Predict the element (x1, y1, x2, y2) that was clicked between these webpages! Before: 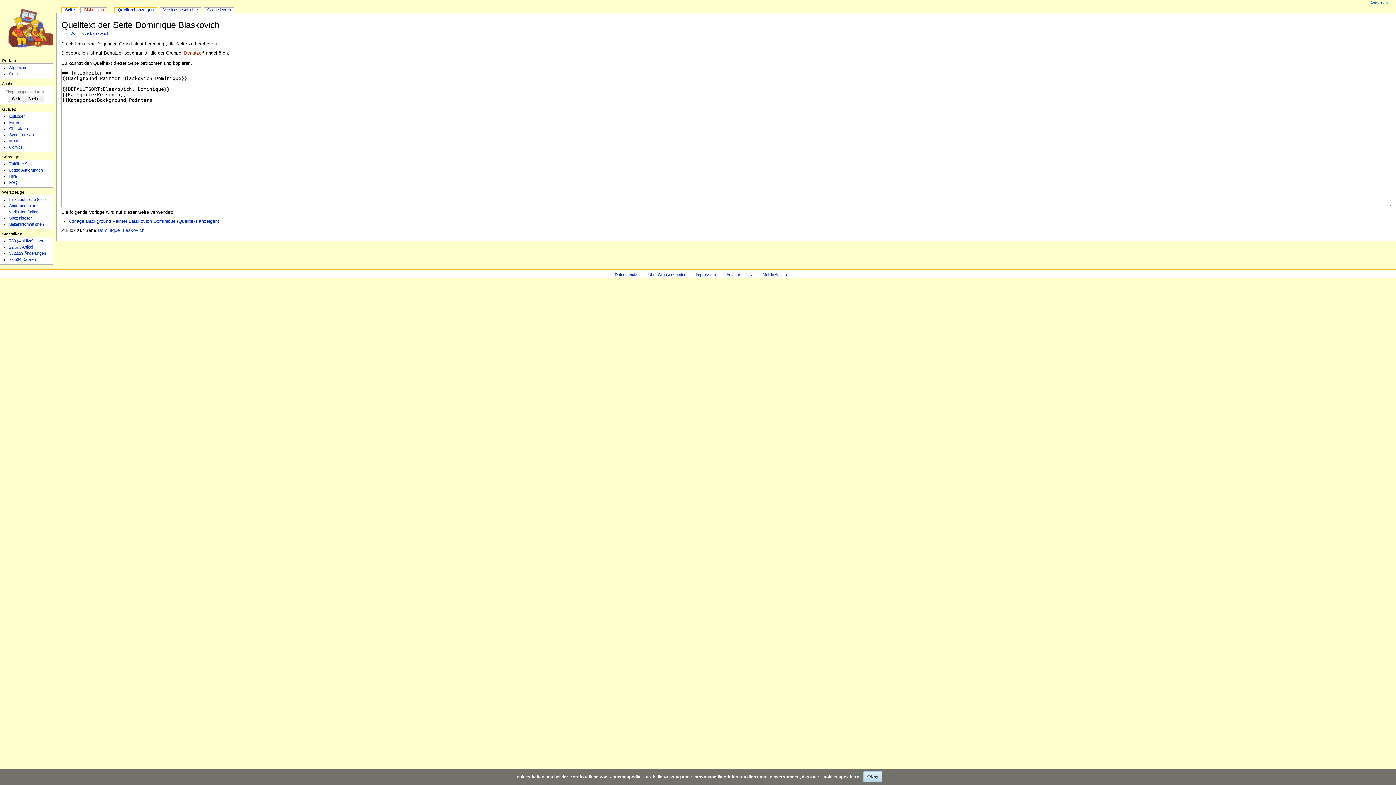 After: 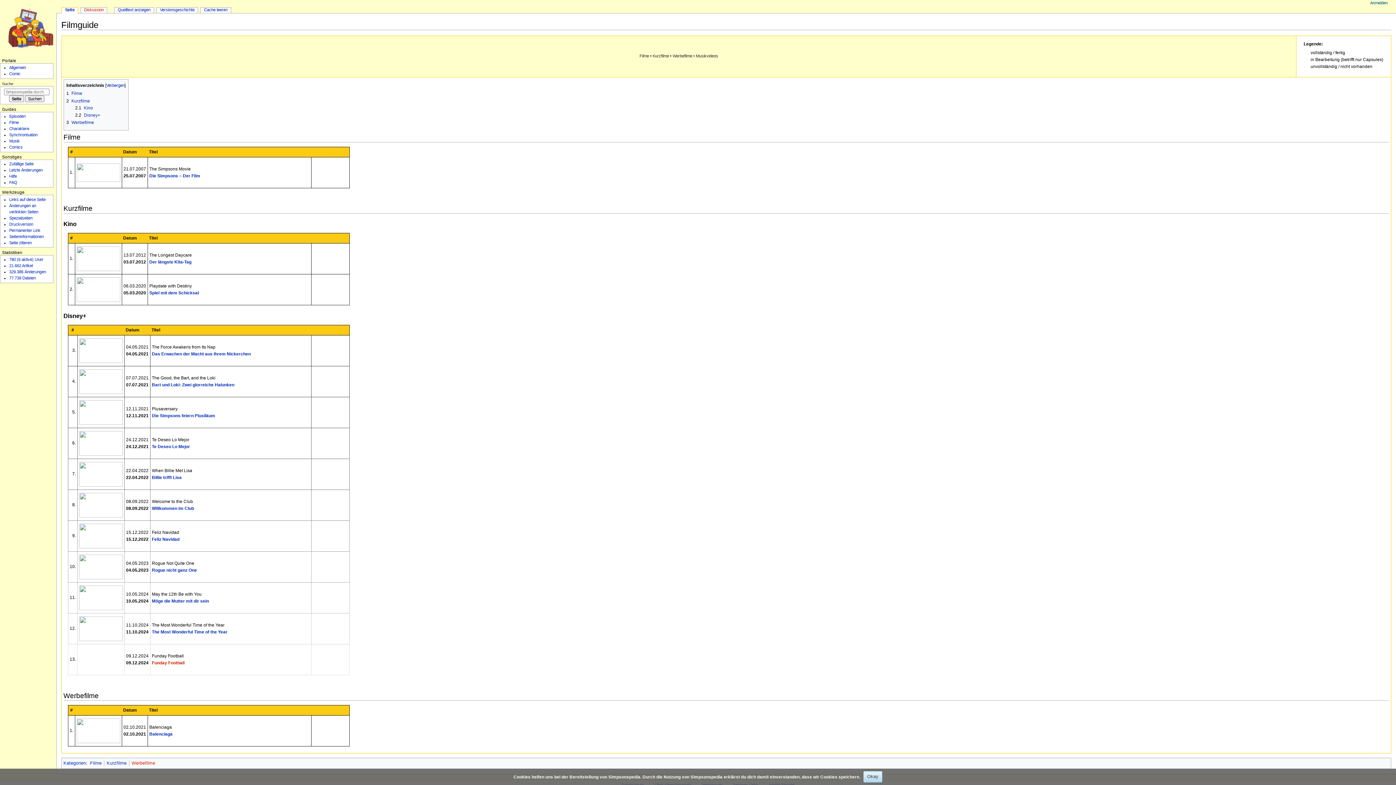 Action: bbox: (9, 120, 18, 124) label: Filme